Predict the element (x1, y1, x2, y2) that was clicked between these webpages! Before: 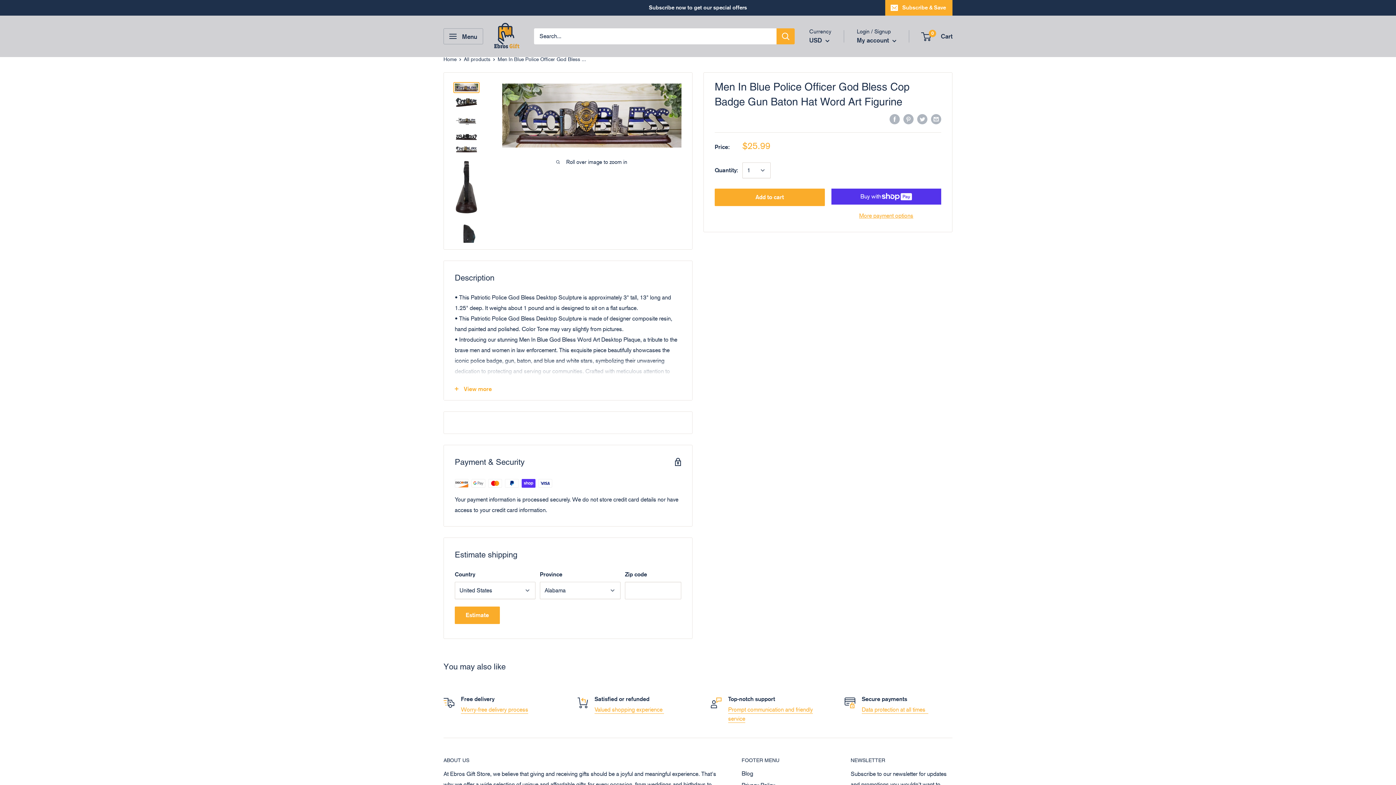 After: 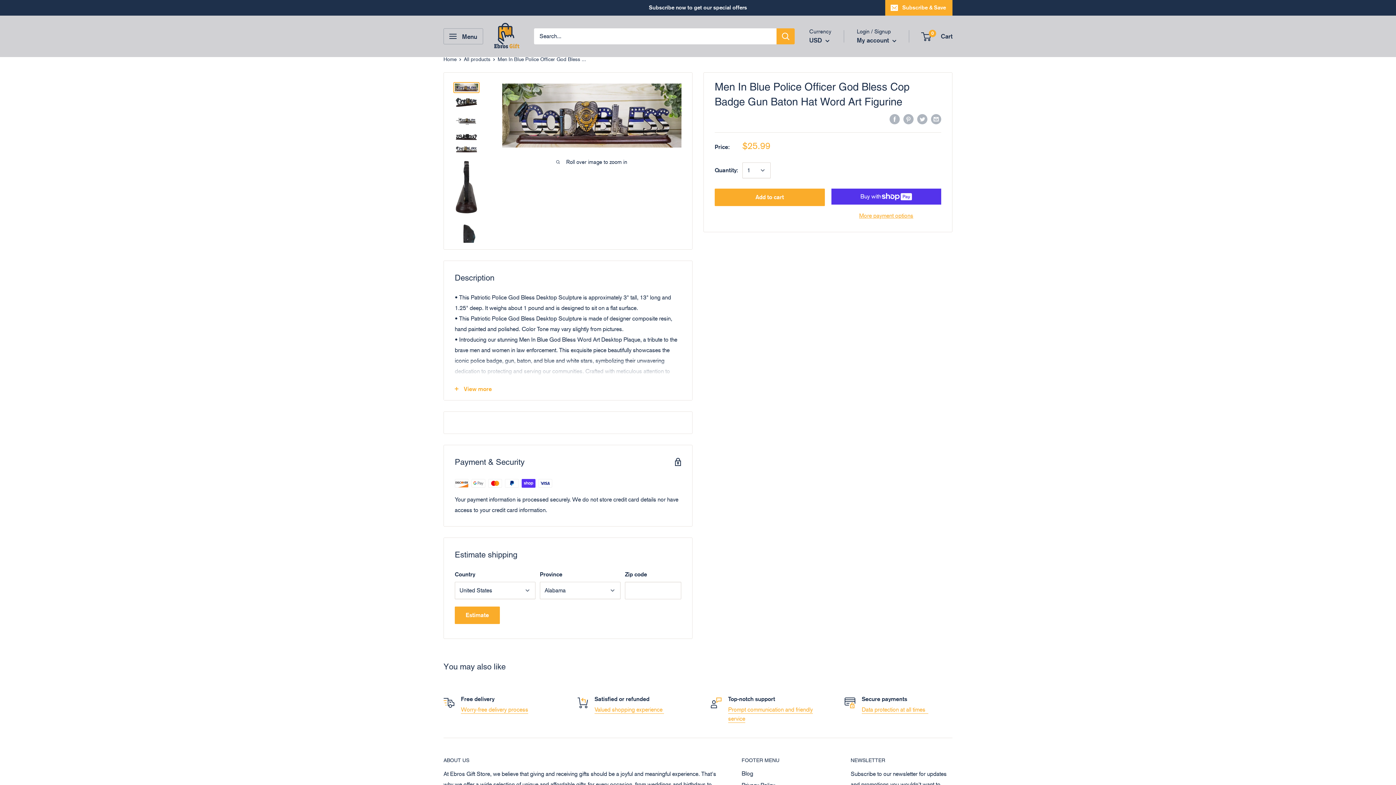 Action: bbox: (453, 82, 479, 93)